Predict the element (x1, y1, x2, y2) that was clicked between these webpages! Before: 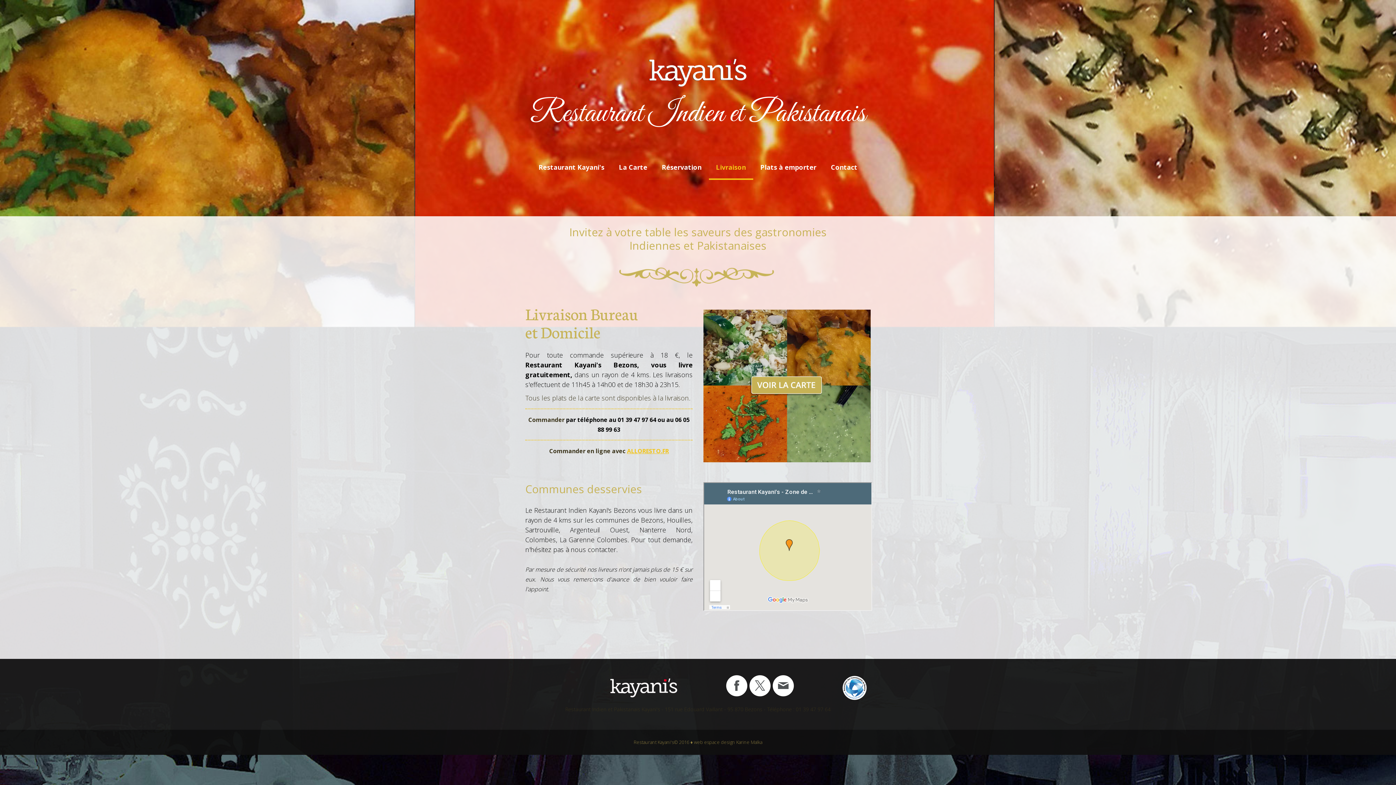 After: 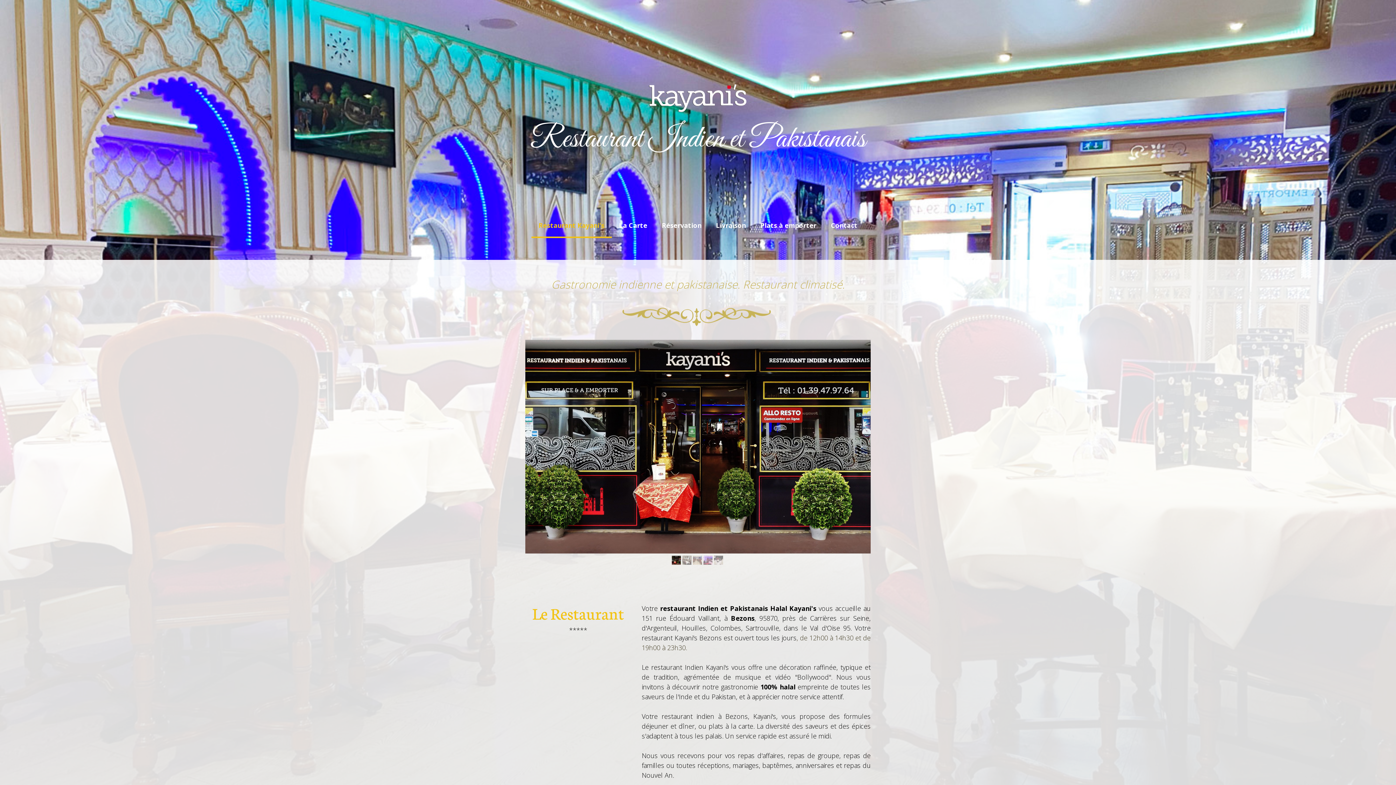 Action: label: Restaurant Kayani's bbox: (531, 156, 611, 180)